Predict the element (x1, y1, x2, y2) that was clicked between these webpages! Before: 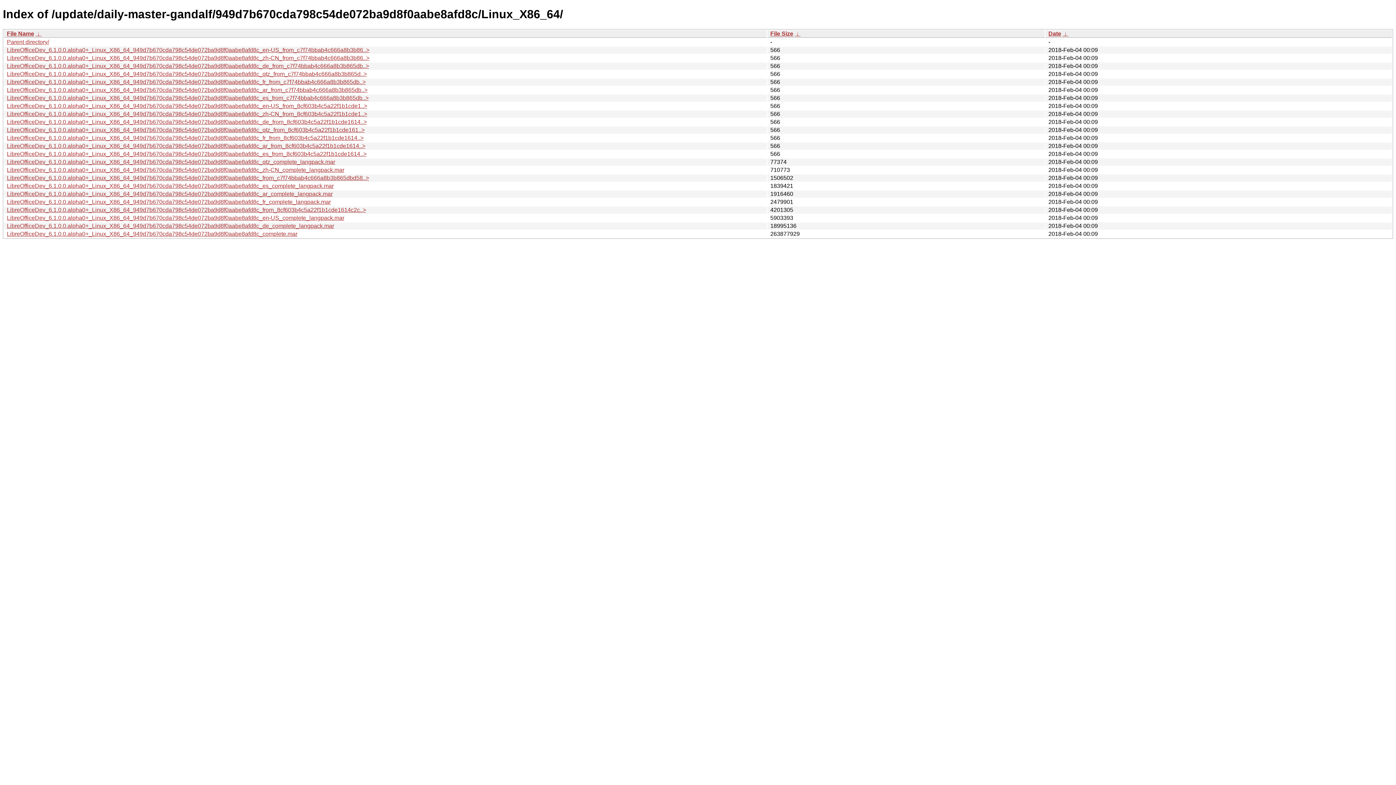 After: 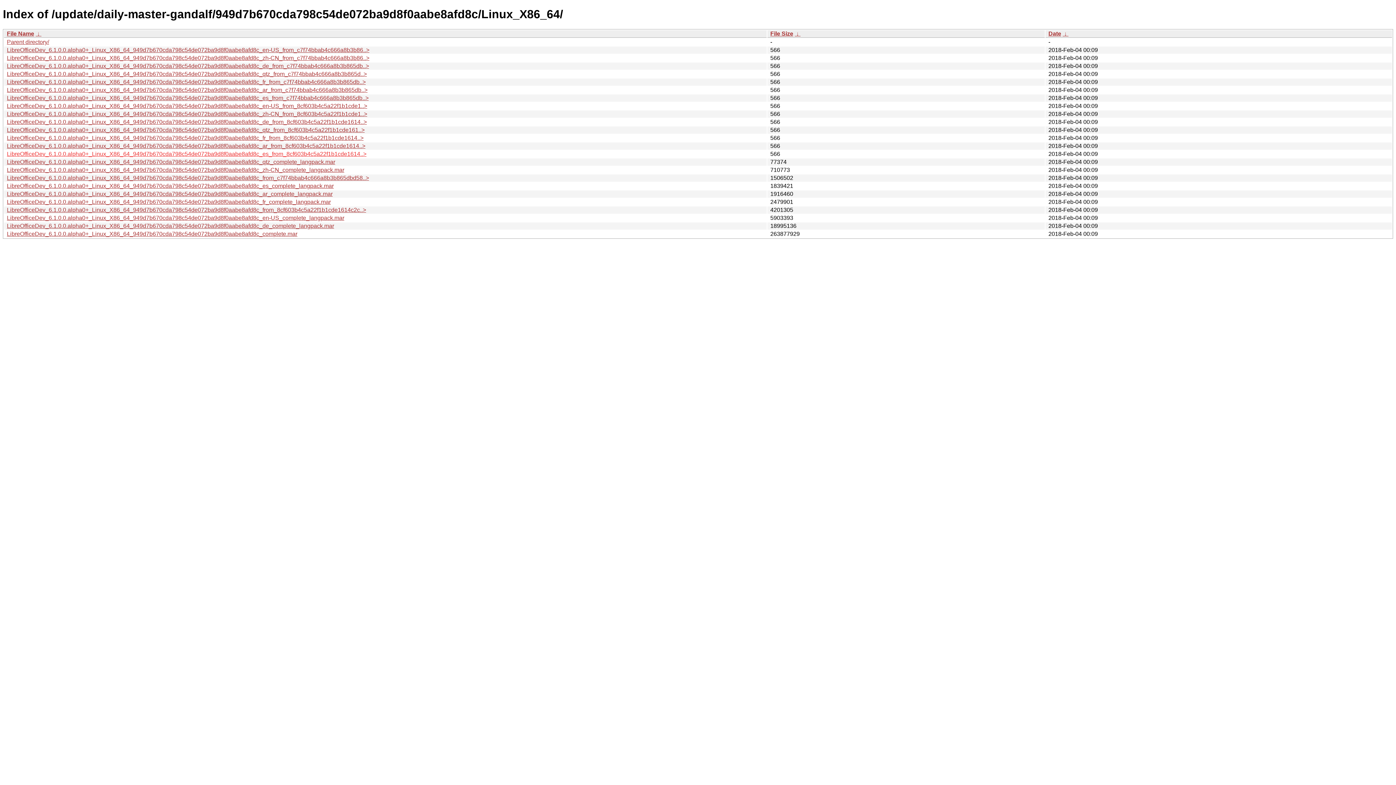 Action: label: LibreOfficeDev_6.1.0.0.alpha0+_Linux_X86_64_949d7b670cda798c54de072ba9d8f0aabe8afd8c_es_from_8cf603b4c5a22f1b1cde1614..> bbox: (6, 150, 366, 157)